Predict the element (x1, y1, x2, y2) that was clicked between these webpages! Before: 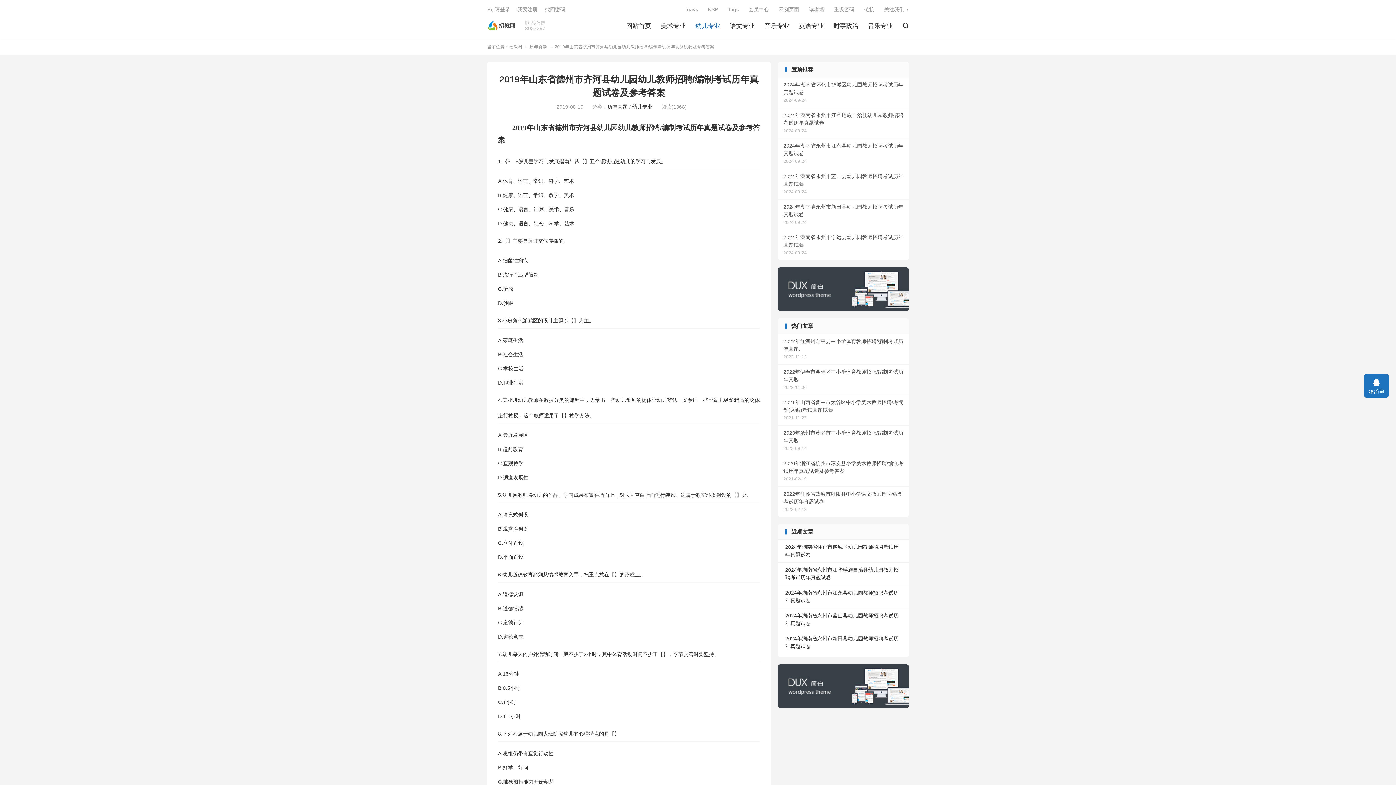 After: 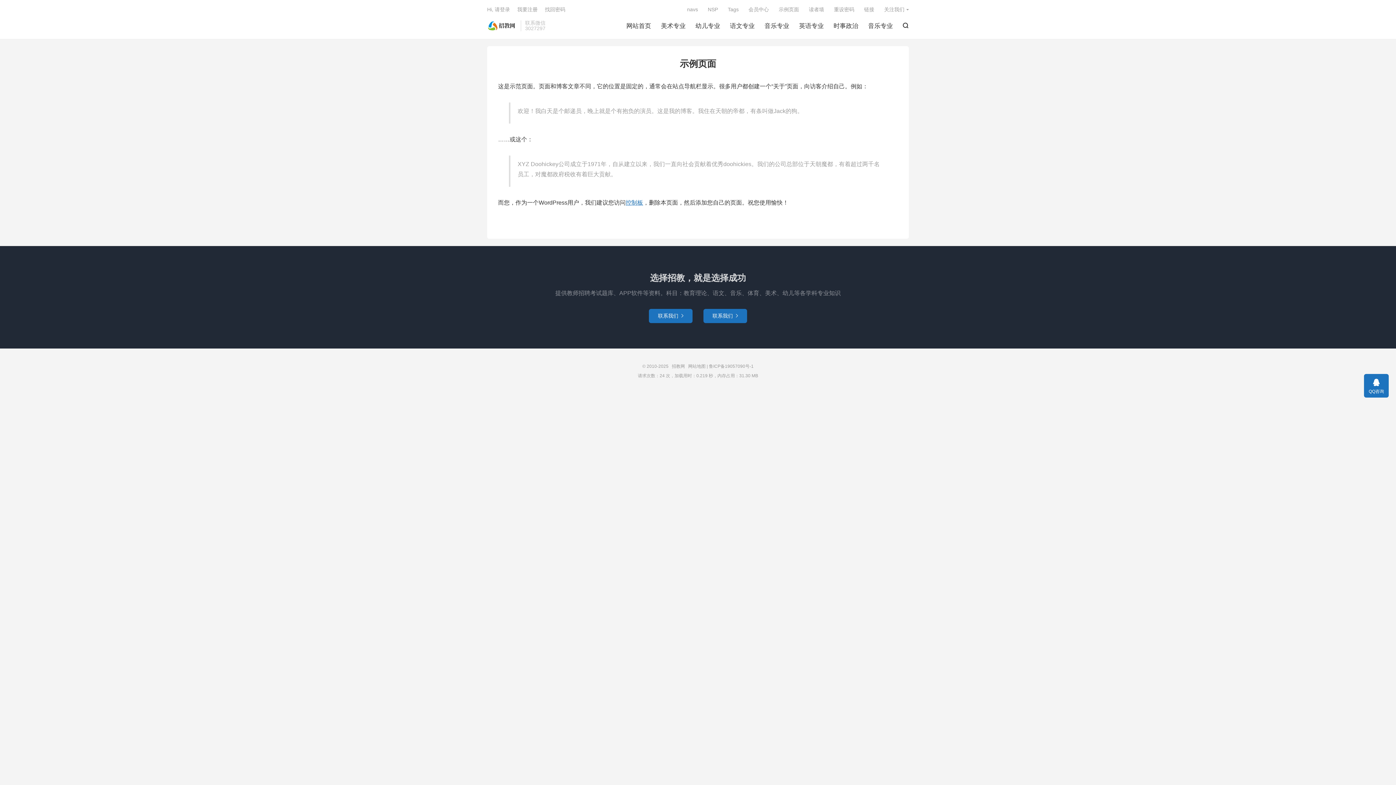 Action: label: 示例页面 bbox: (778, 4, 799, 14)